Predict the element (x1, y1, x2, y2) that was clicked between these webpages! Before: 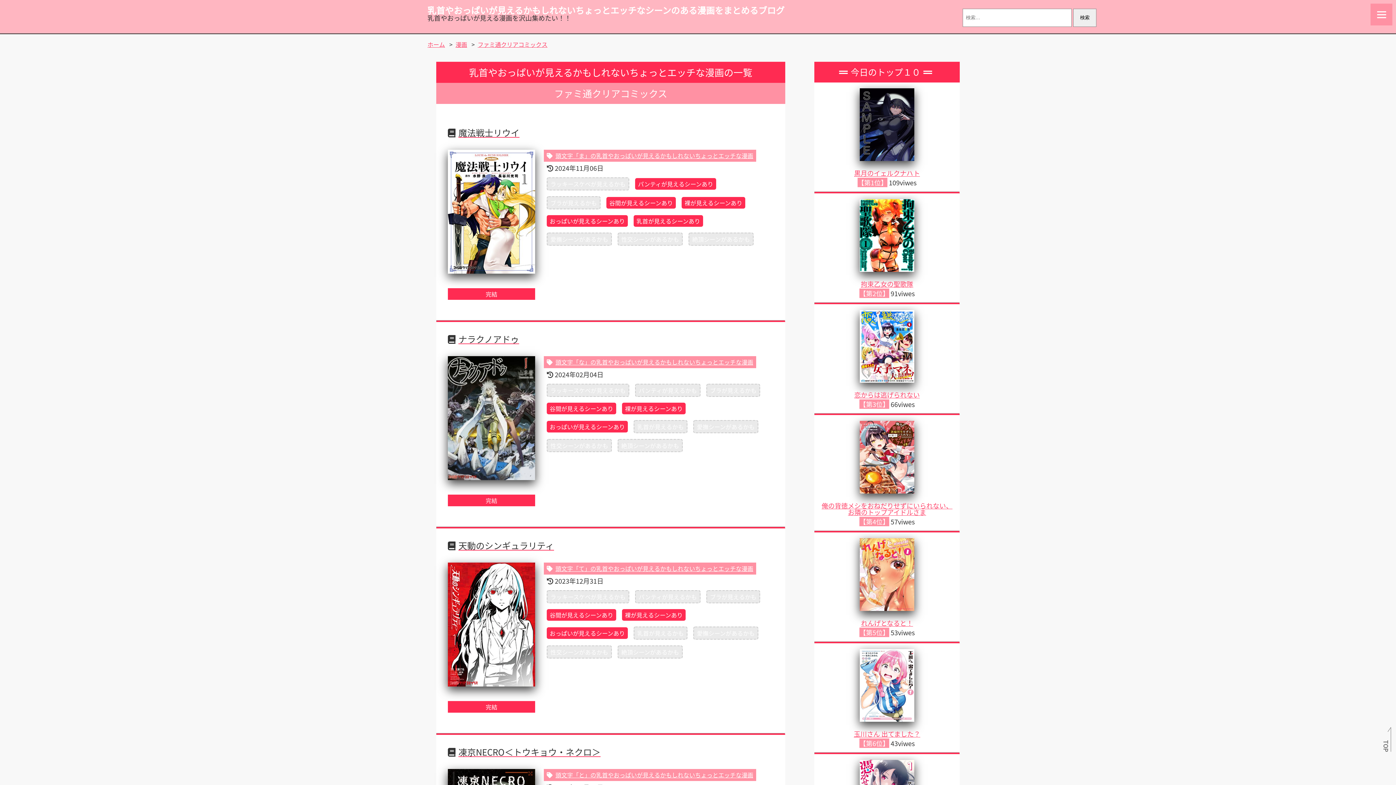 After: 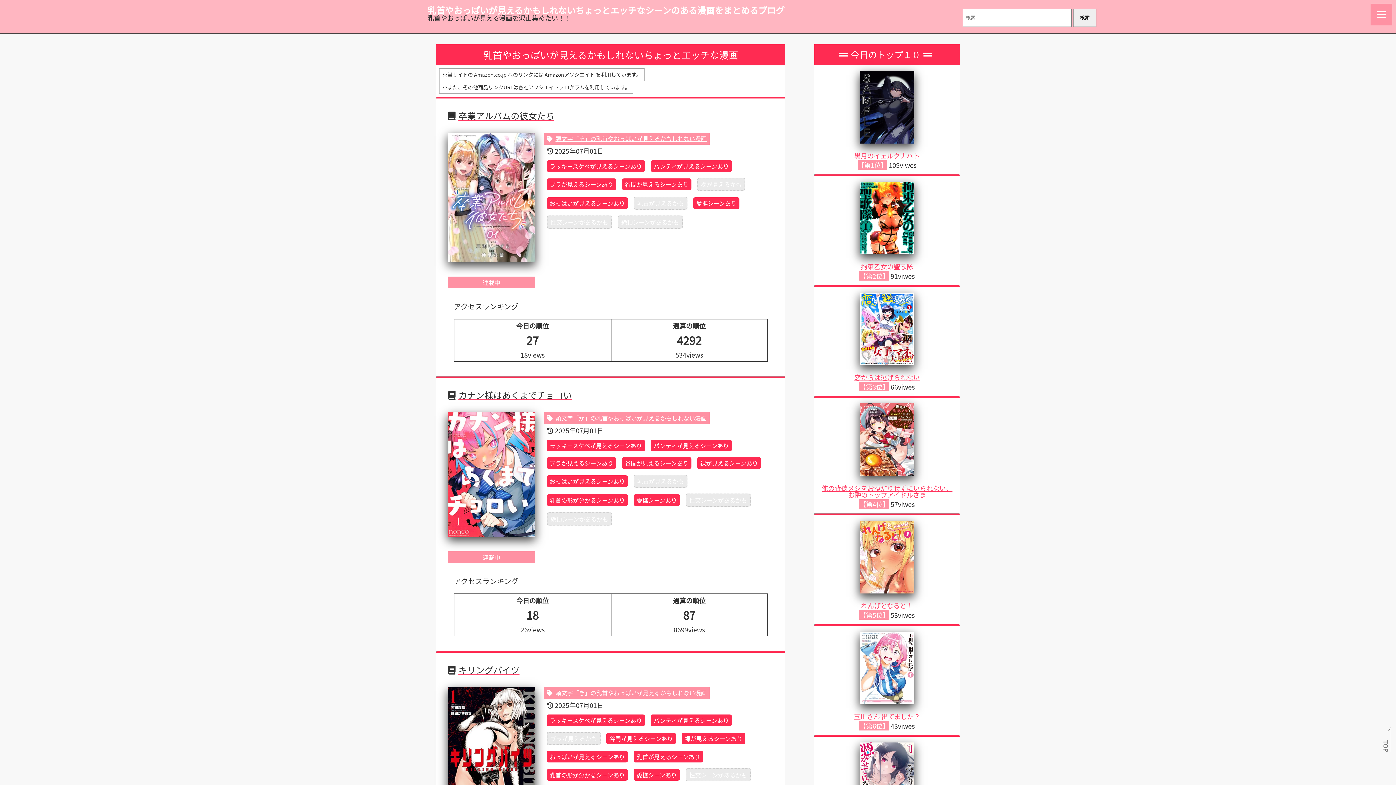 Action: label: ホーム bbox: (427, 40, 445, 48)